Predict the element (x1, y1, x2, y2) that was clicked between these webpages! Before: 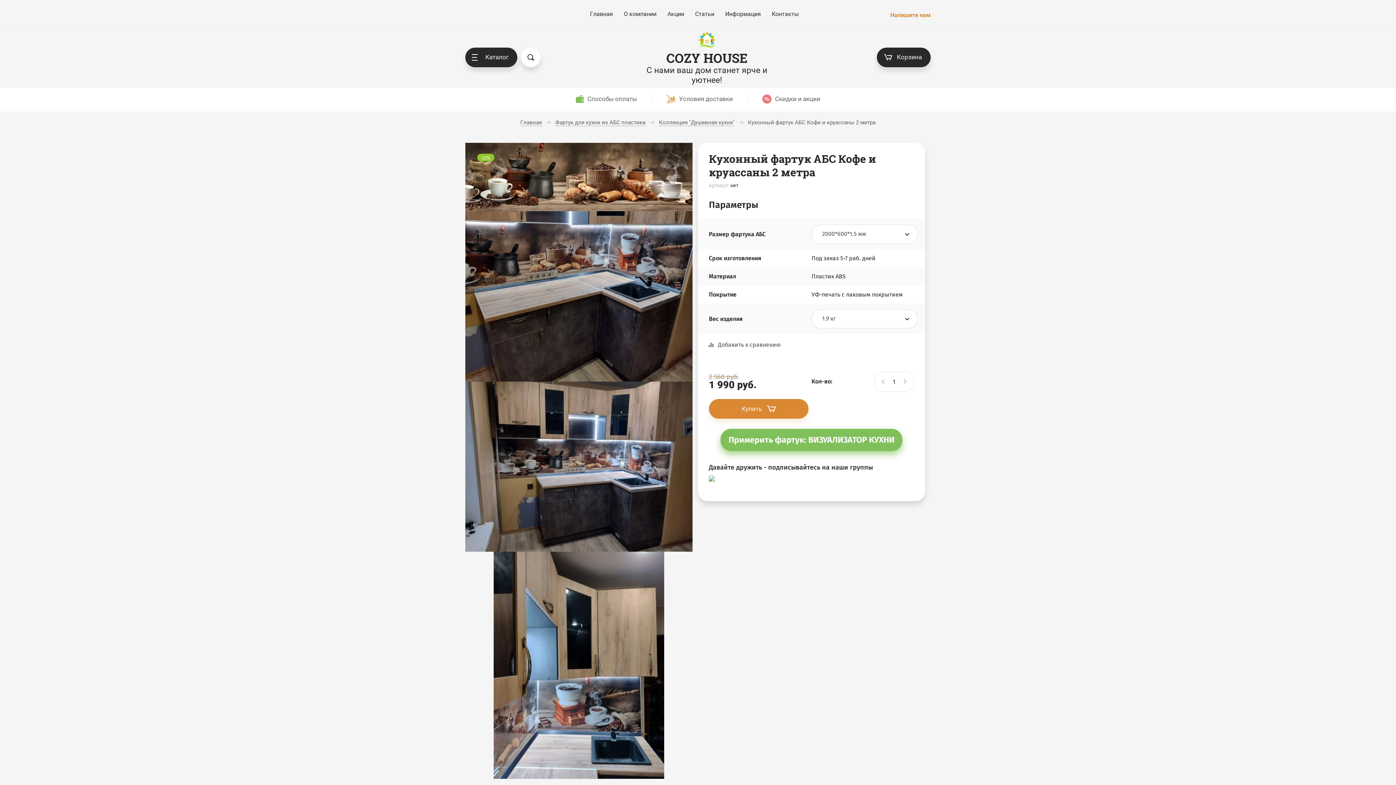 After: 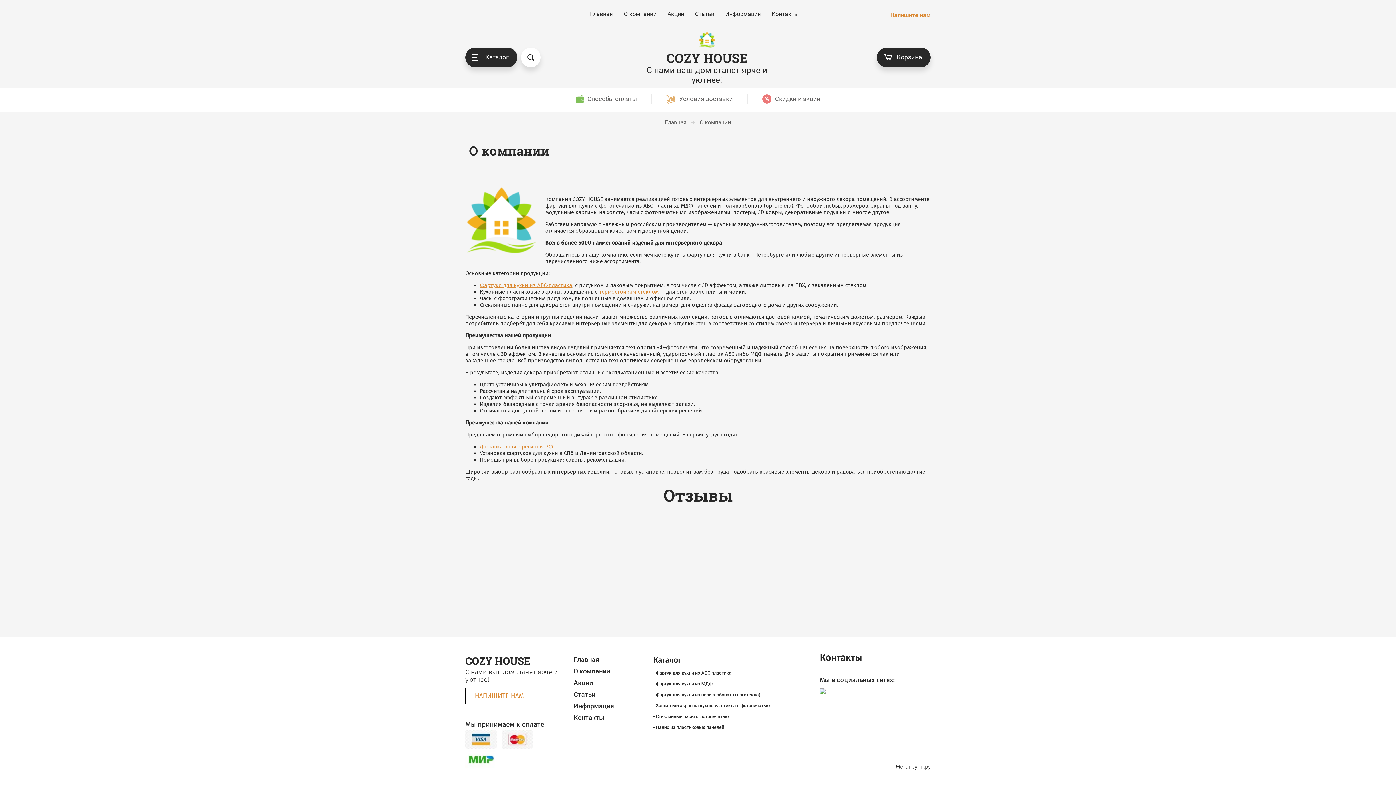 Action: label: О компании bbox: (624, 10, 656, 17)